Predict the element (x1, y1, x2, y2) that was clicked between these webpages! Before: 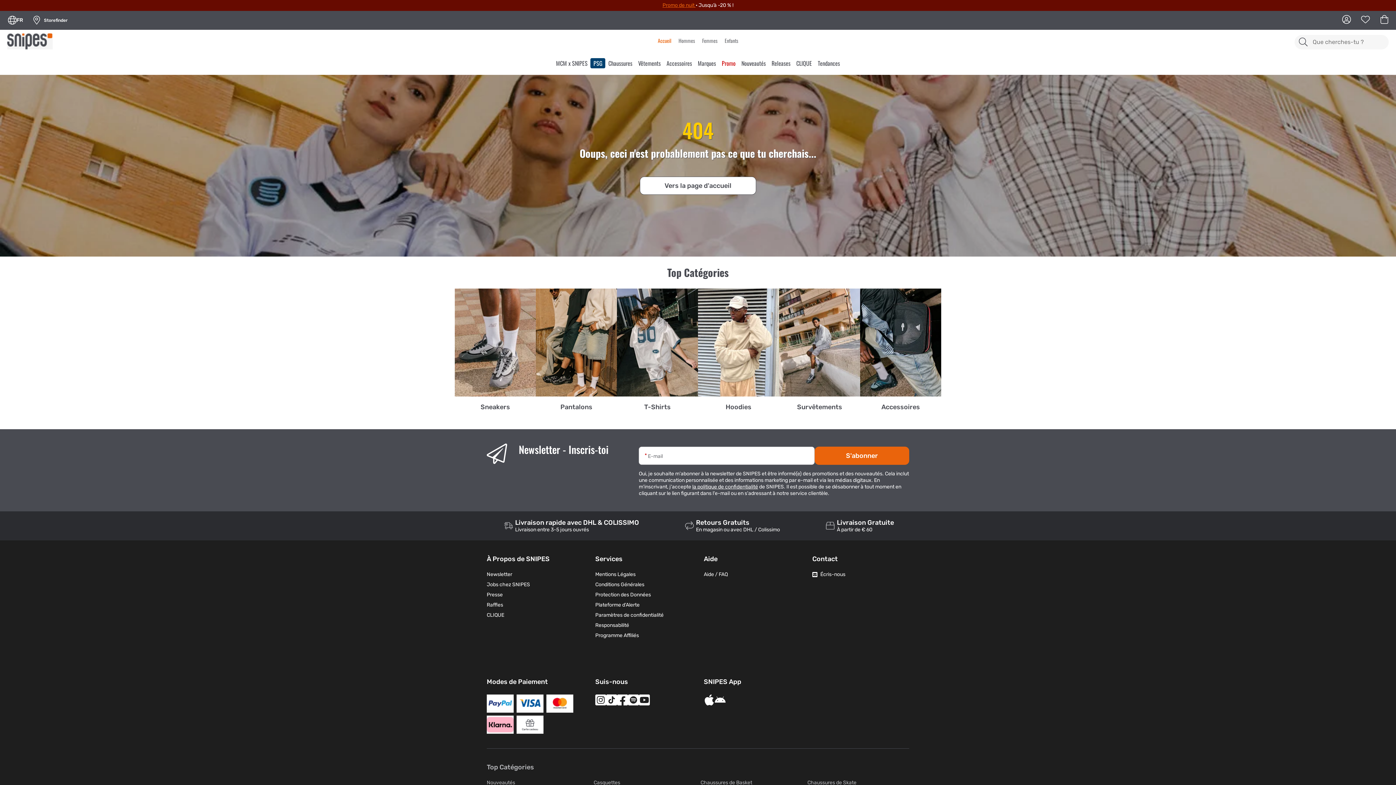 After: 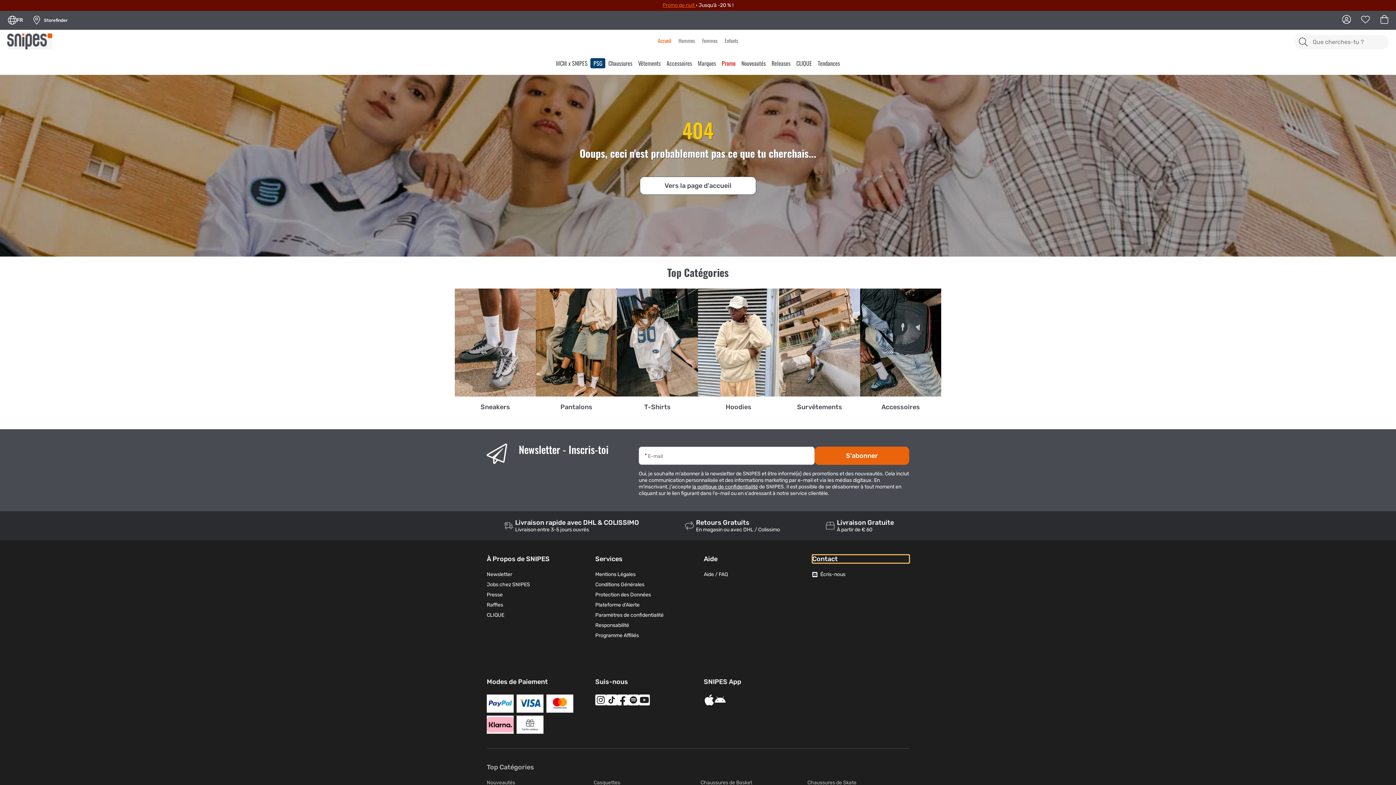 Action: label: Contact bbox: (812, 555, 909, 563)